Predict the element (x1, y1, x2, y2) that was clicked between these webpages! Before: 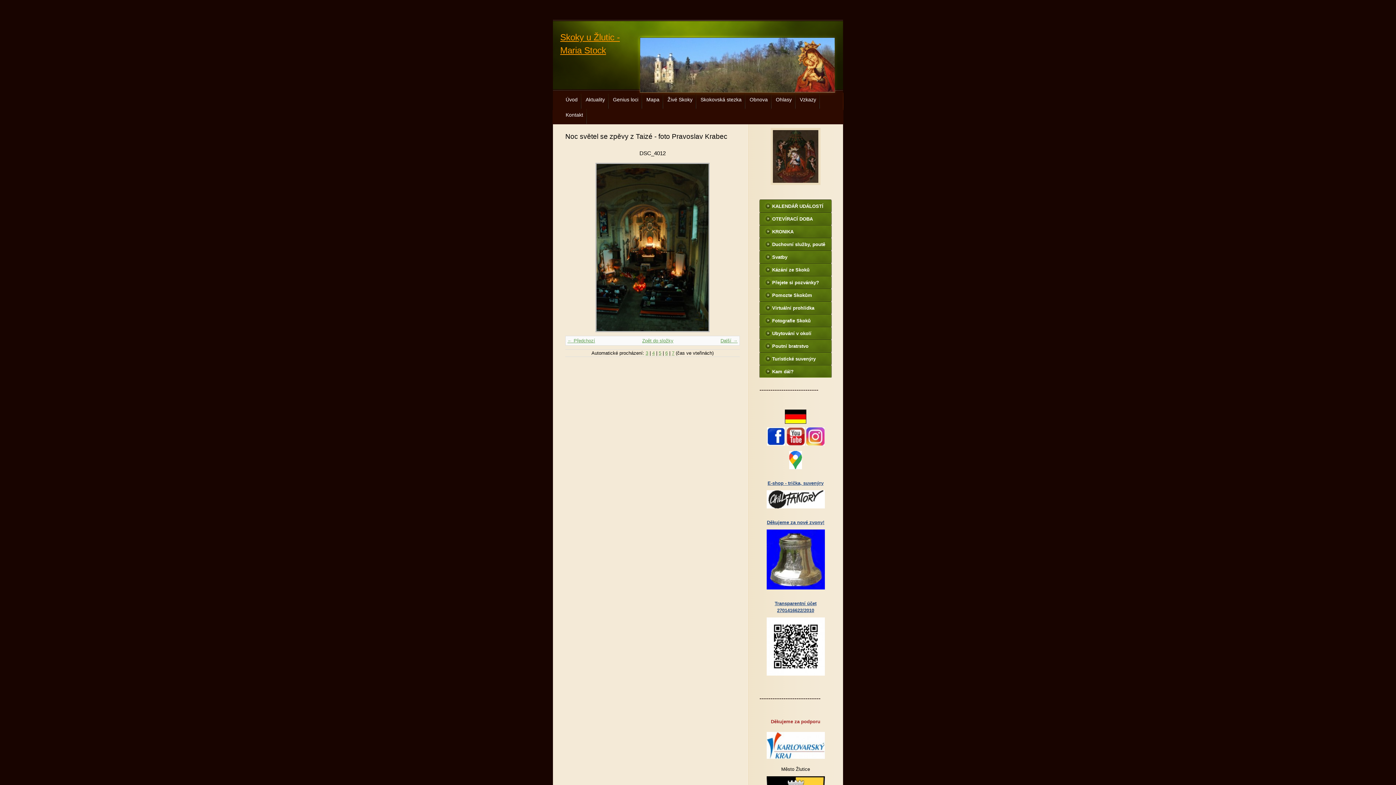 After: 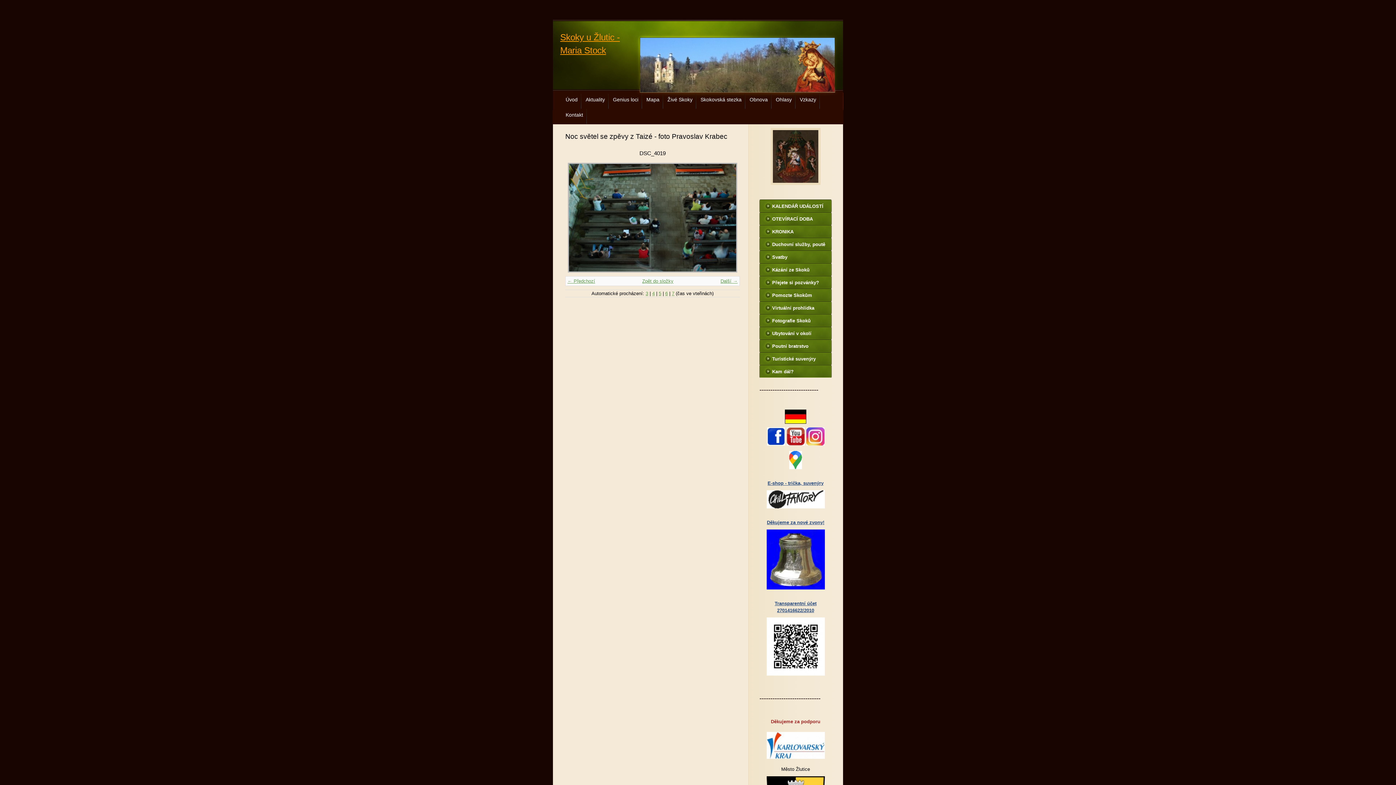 Action: label: » bbox: (720, 162, 736, 332)